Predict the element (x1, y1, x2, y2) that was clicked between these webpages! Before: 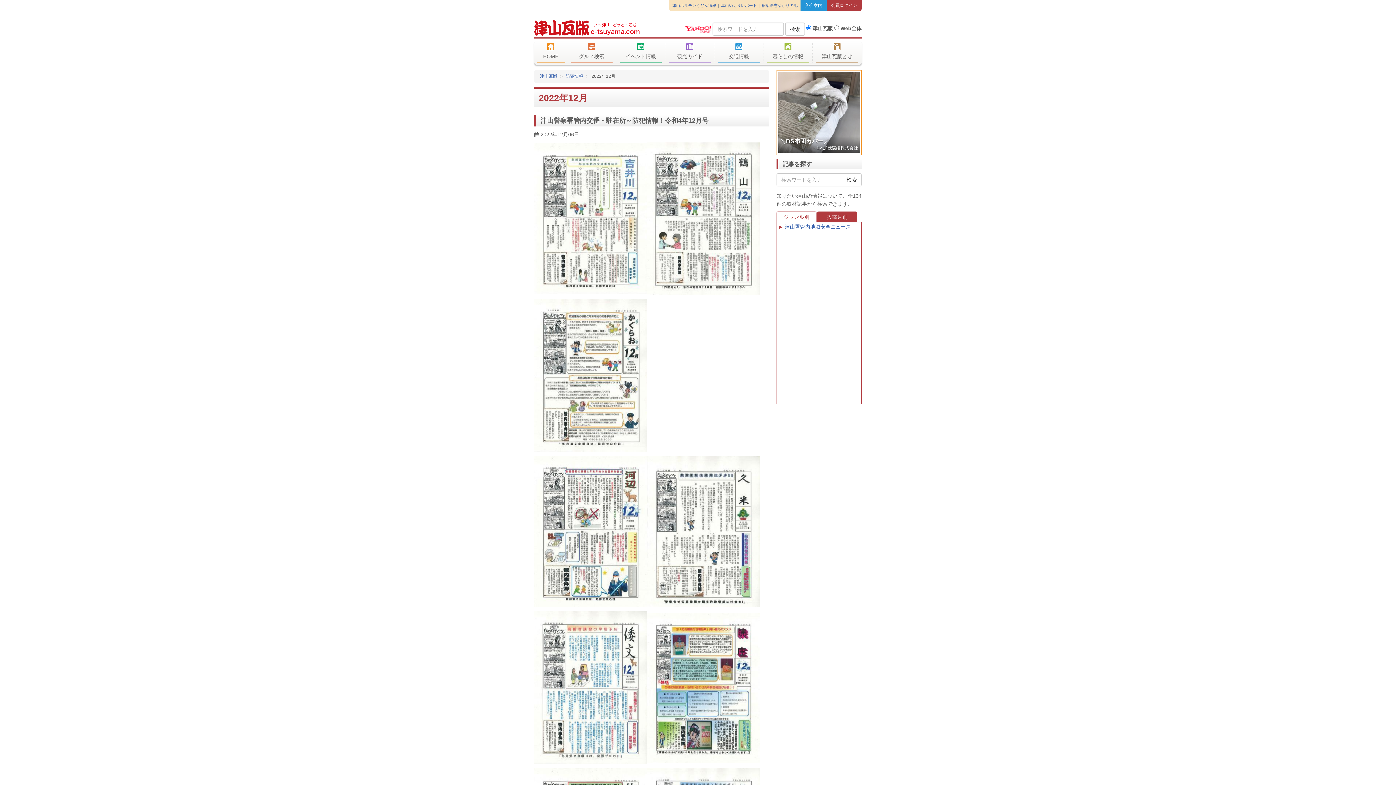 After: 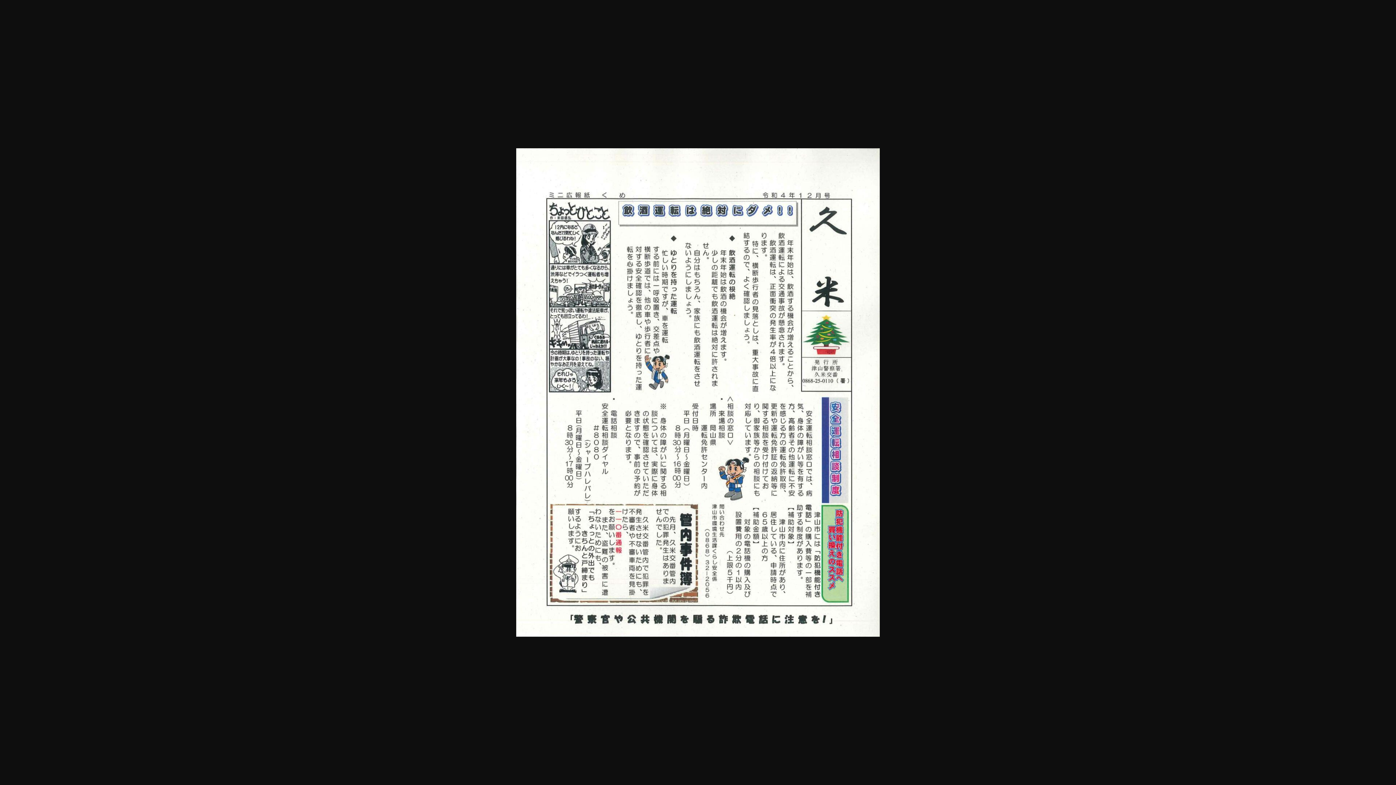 Action: bbox: (647, 528, 760, 534)